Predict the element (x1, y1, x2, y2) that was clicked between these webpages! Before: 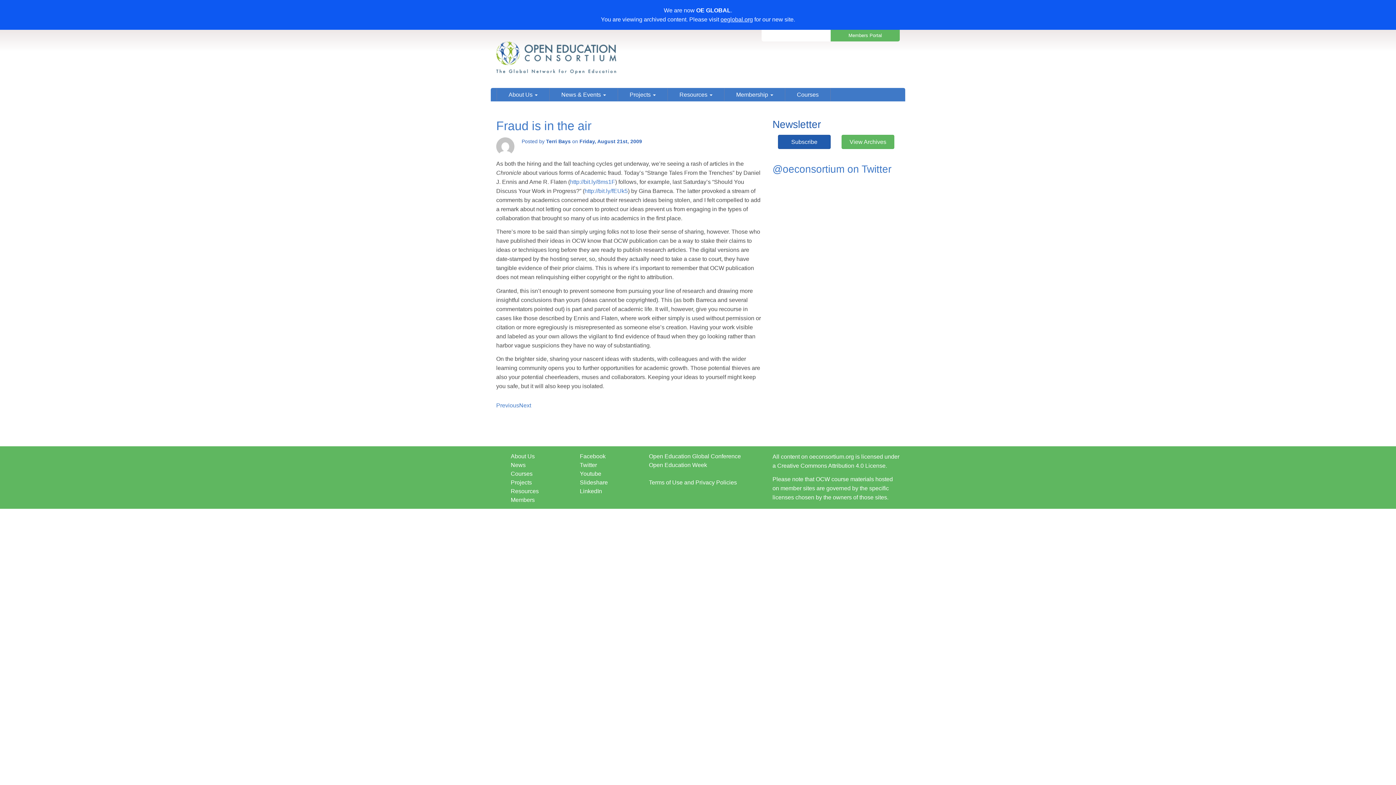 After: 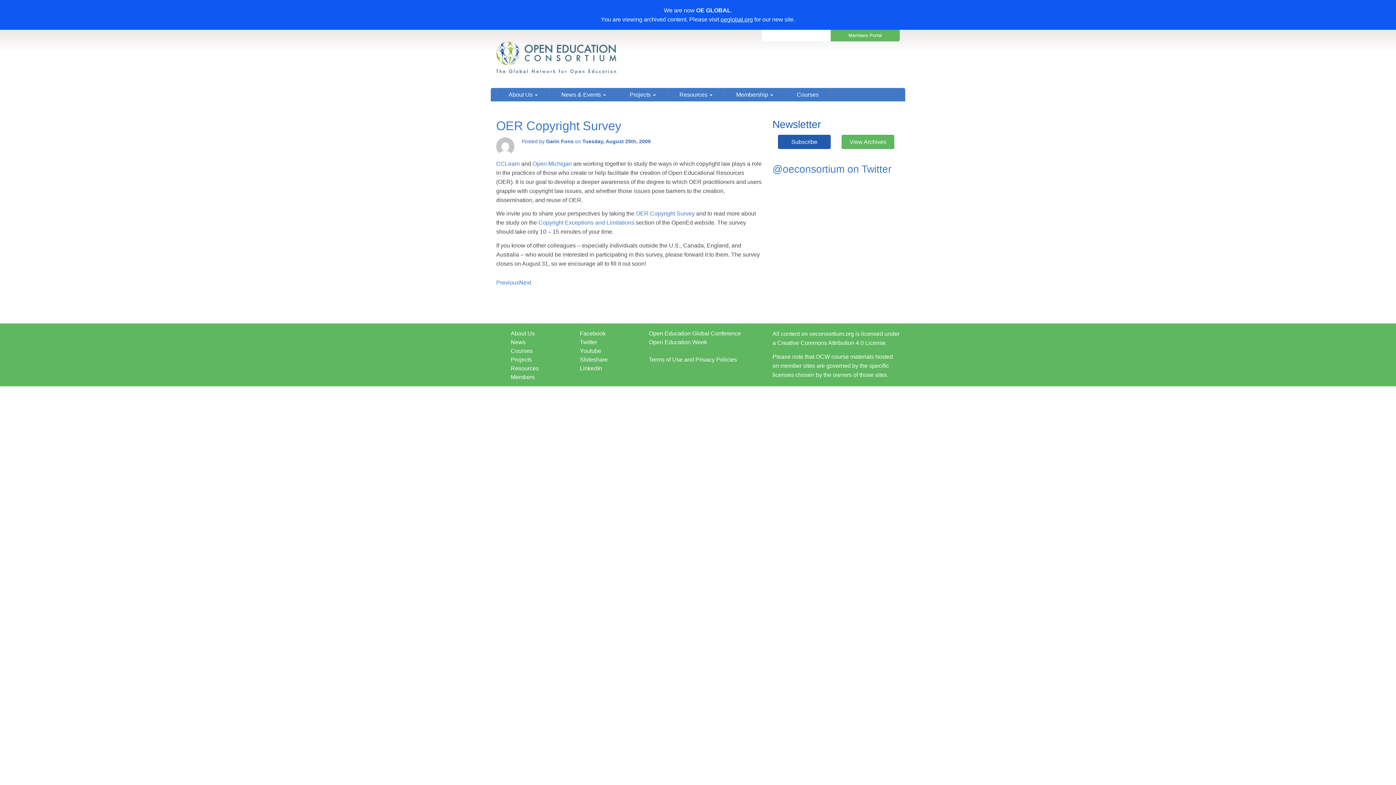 Action: label: Previous bbox: (496, 402, 519, 408)